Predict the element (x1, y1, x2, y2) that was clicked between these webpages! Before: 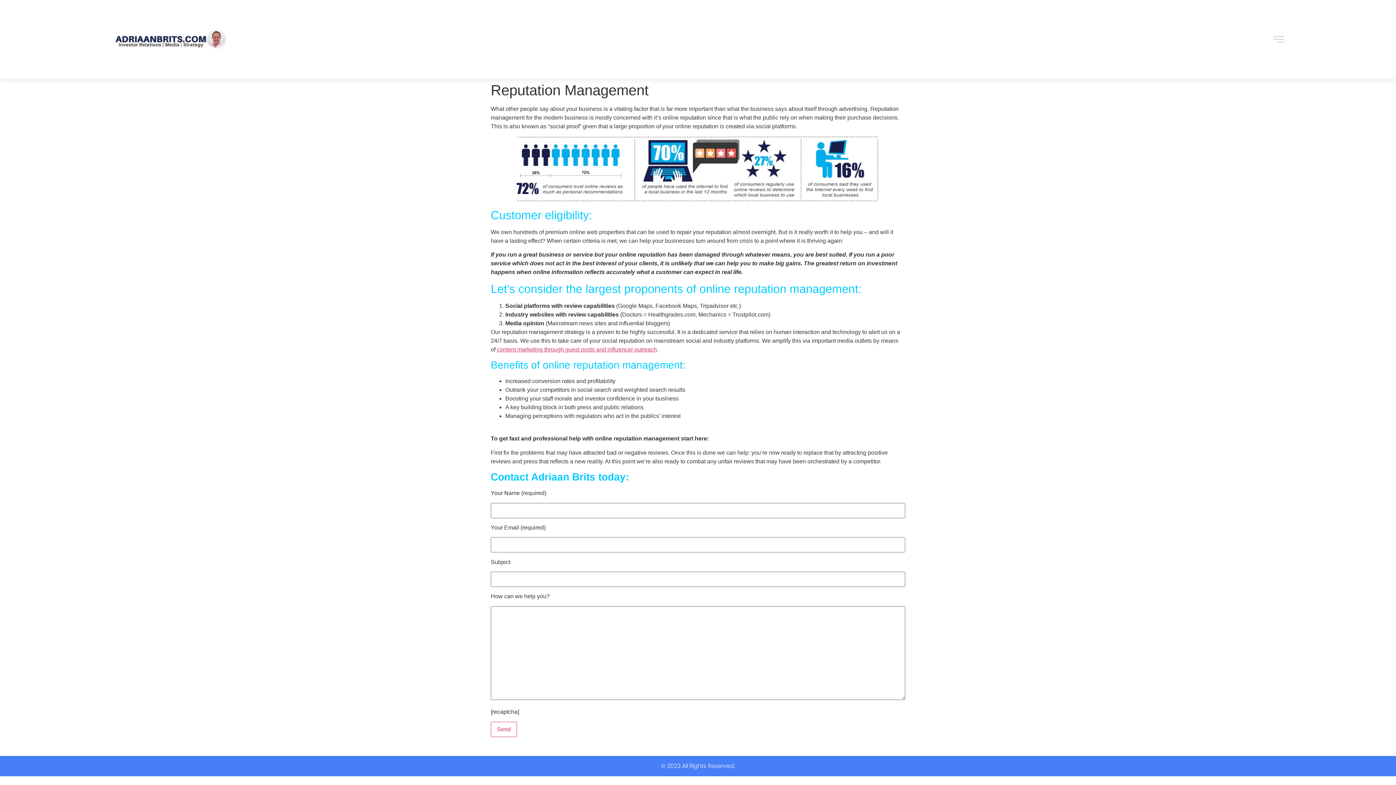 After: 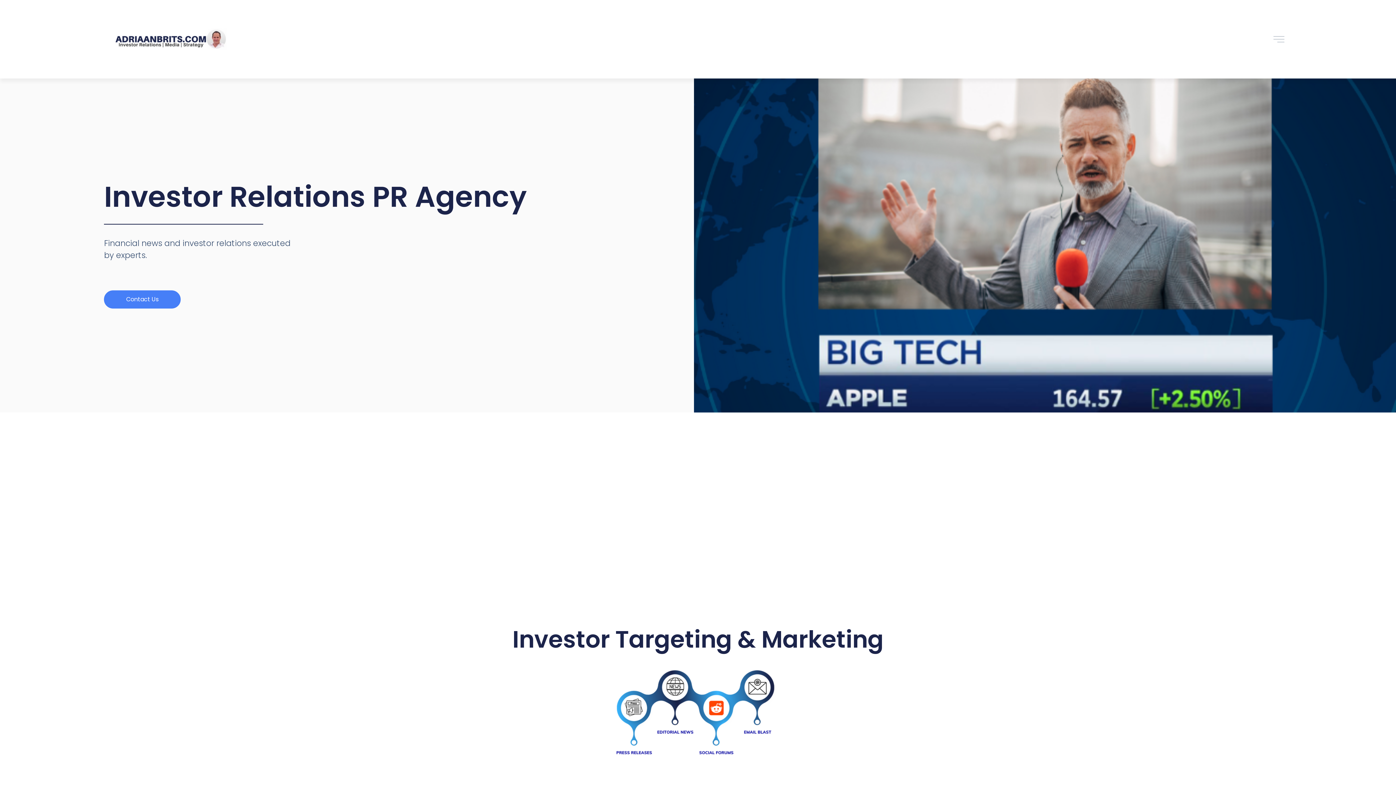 Action: bbox: (111, 26, 228, 51)